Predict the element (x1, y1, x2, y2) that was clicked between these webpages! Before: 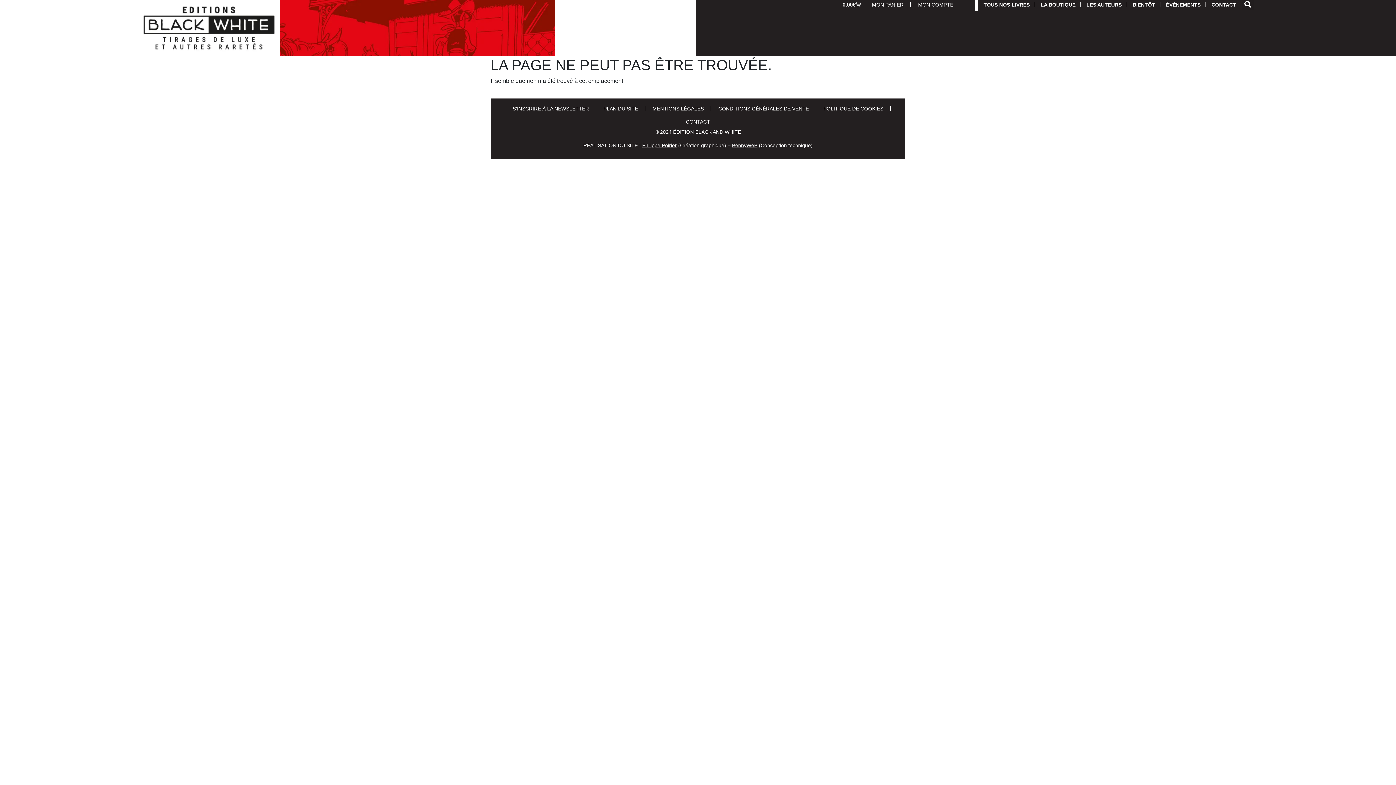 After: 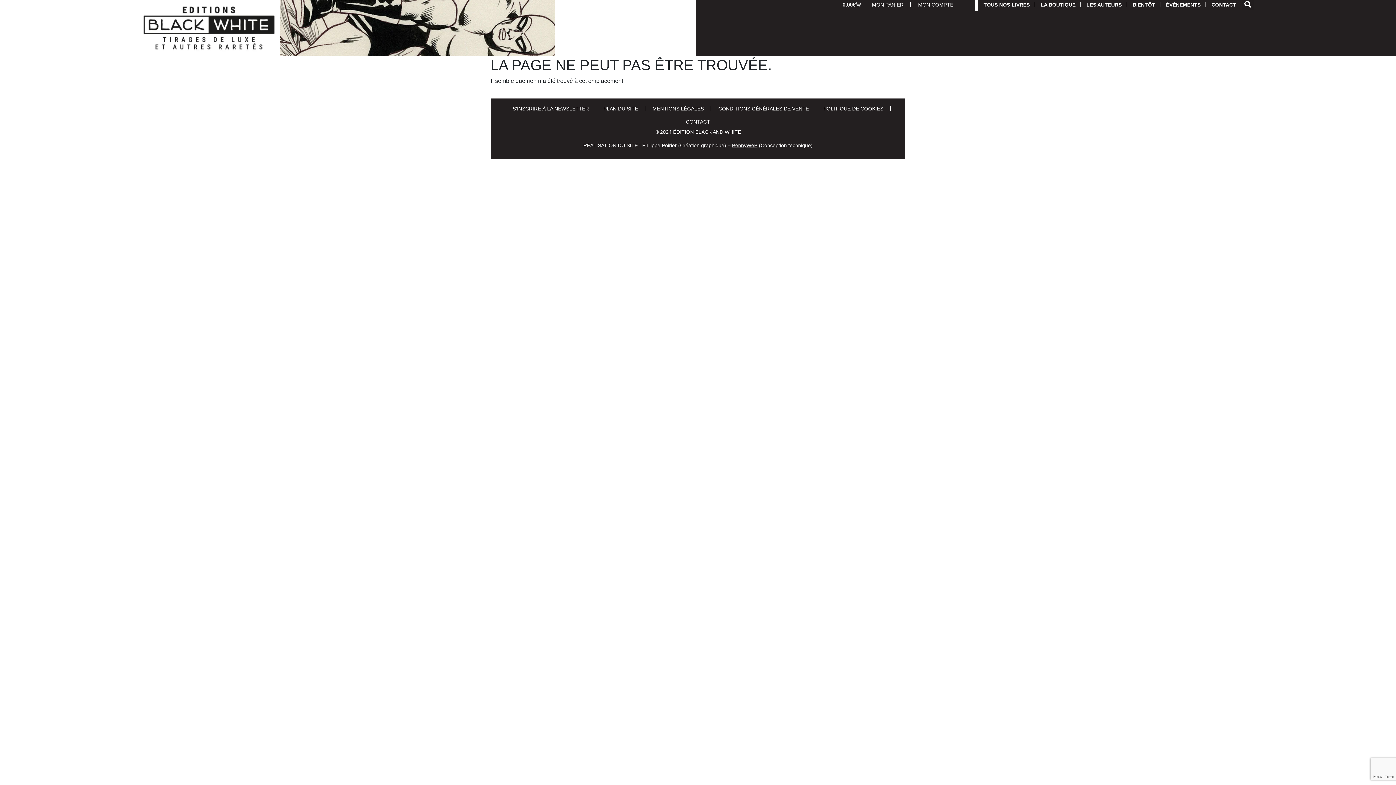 Action: label: Philippe Poirier bbox: (642, 142, 676, 148)